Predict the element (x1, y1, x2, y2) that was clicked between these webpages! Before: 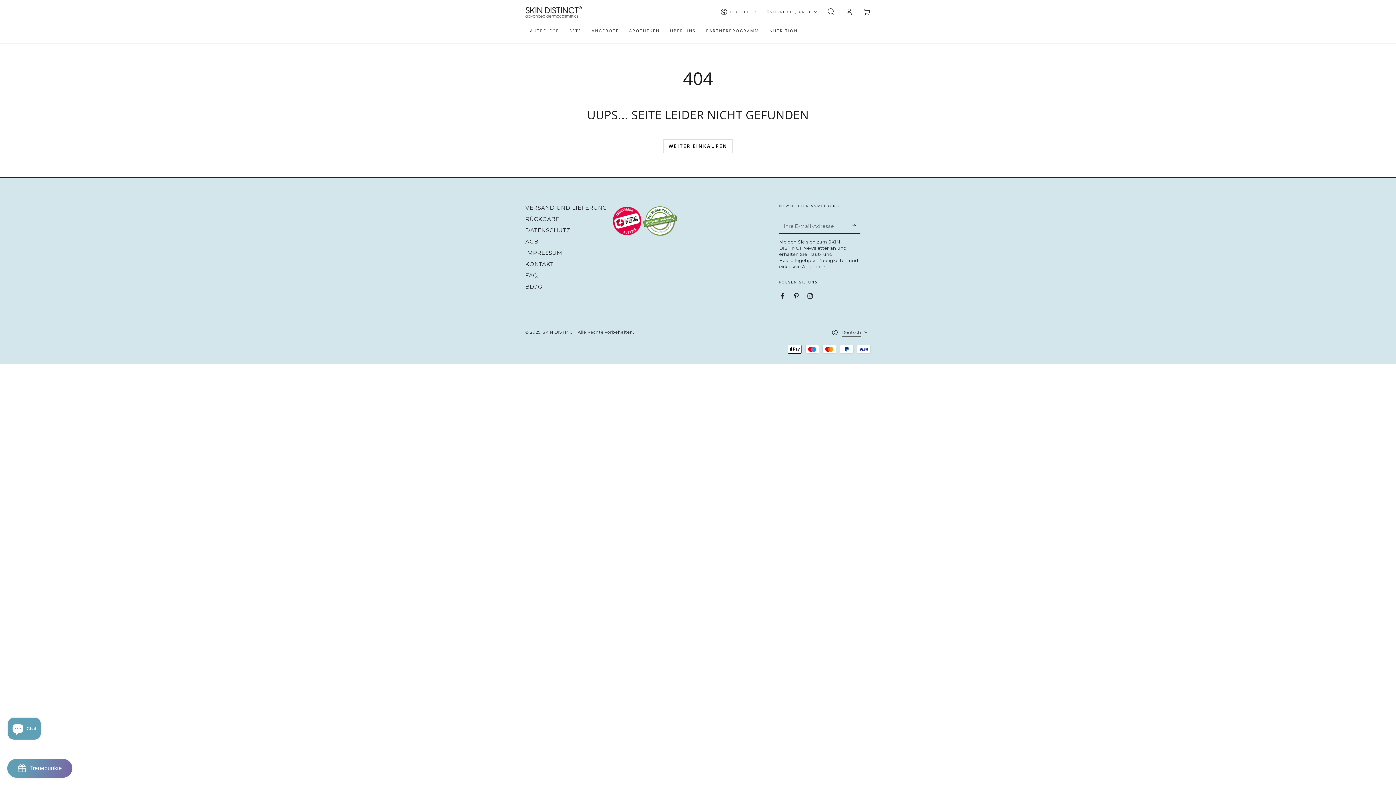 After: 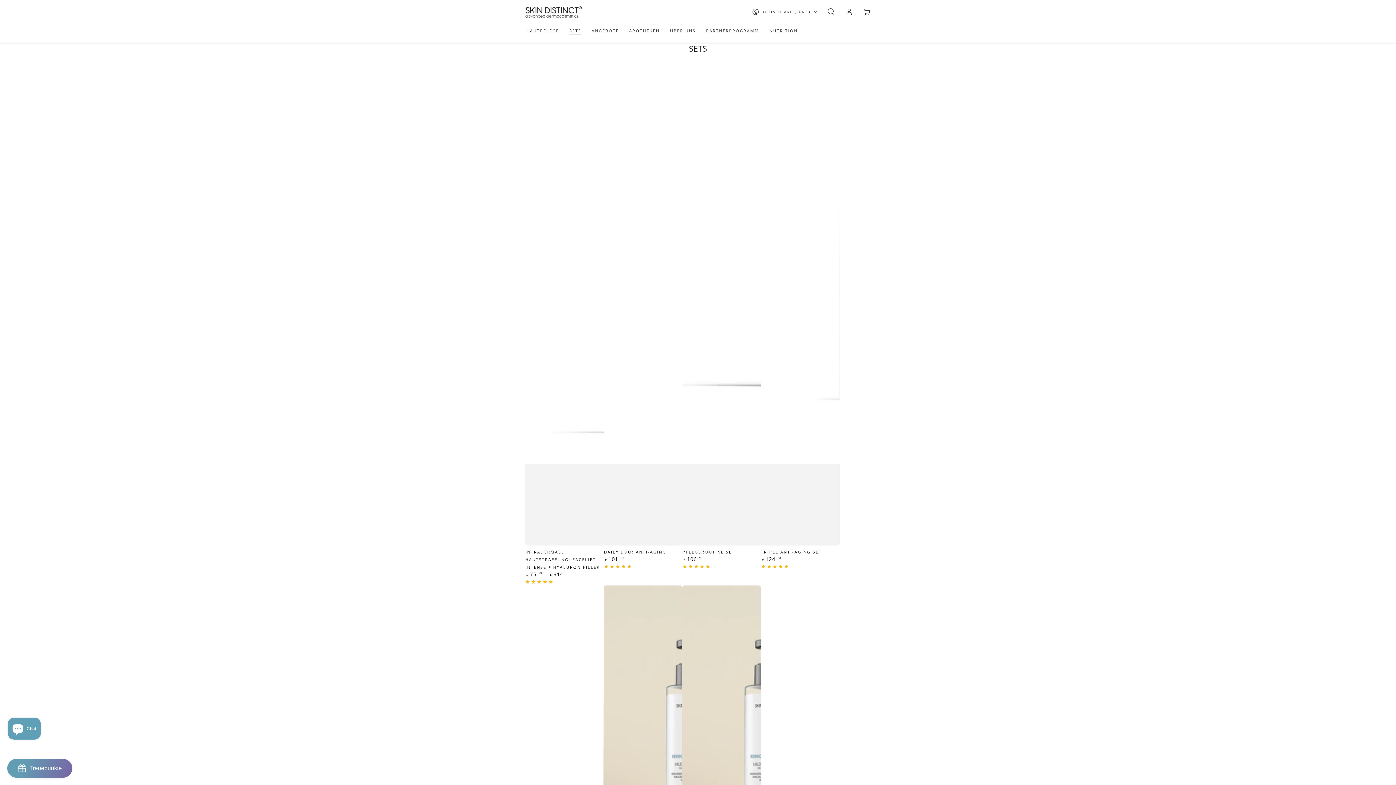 Action: label: SETS bbox: (564, 23, 586, 38)